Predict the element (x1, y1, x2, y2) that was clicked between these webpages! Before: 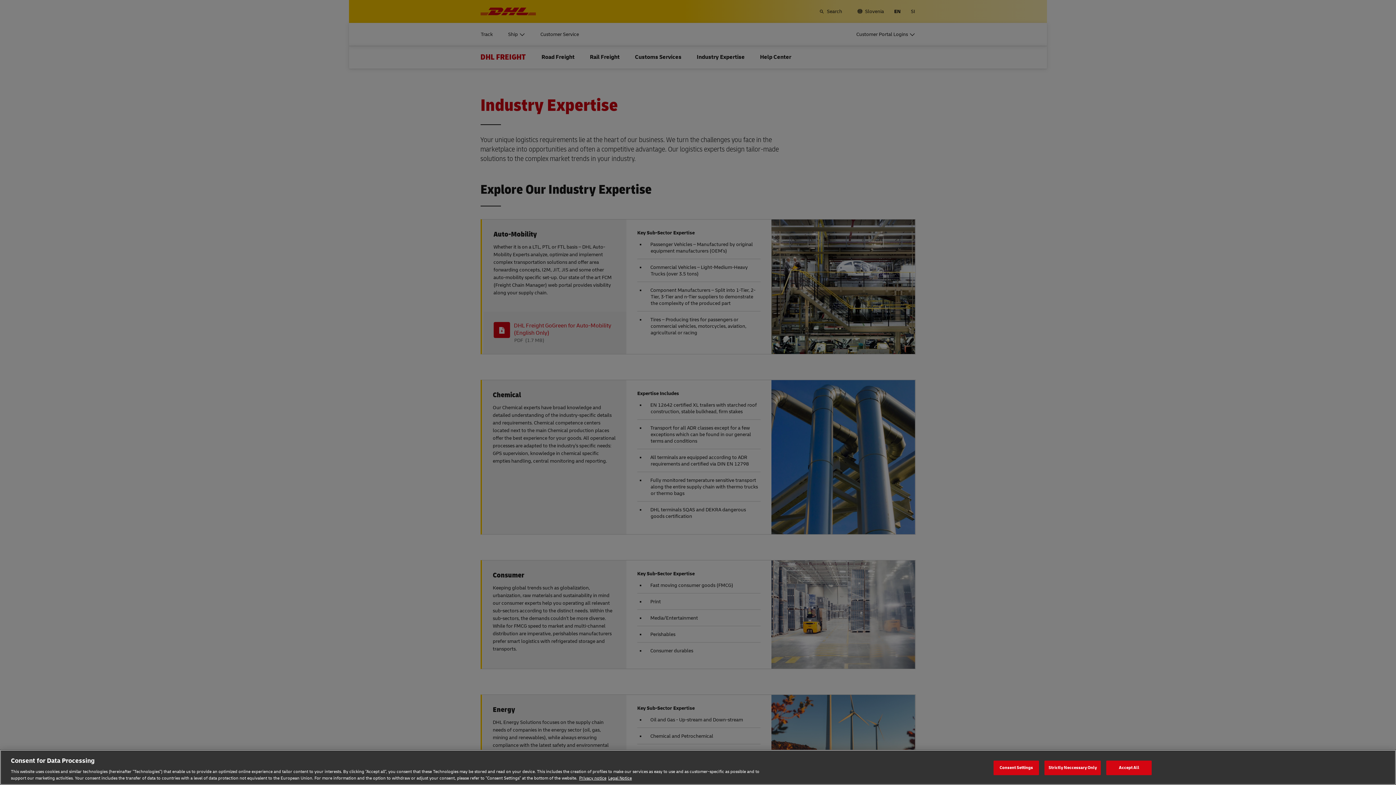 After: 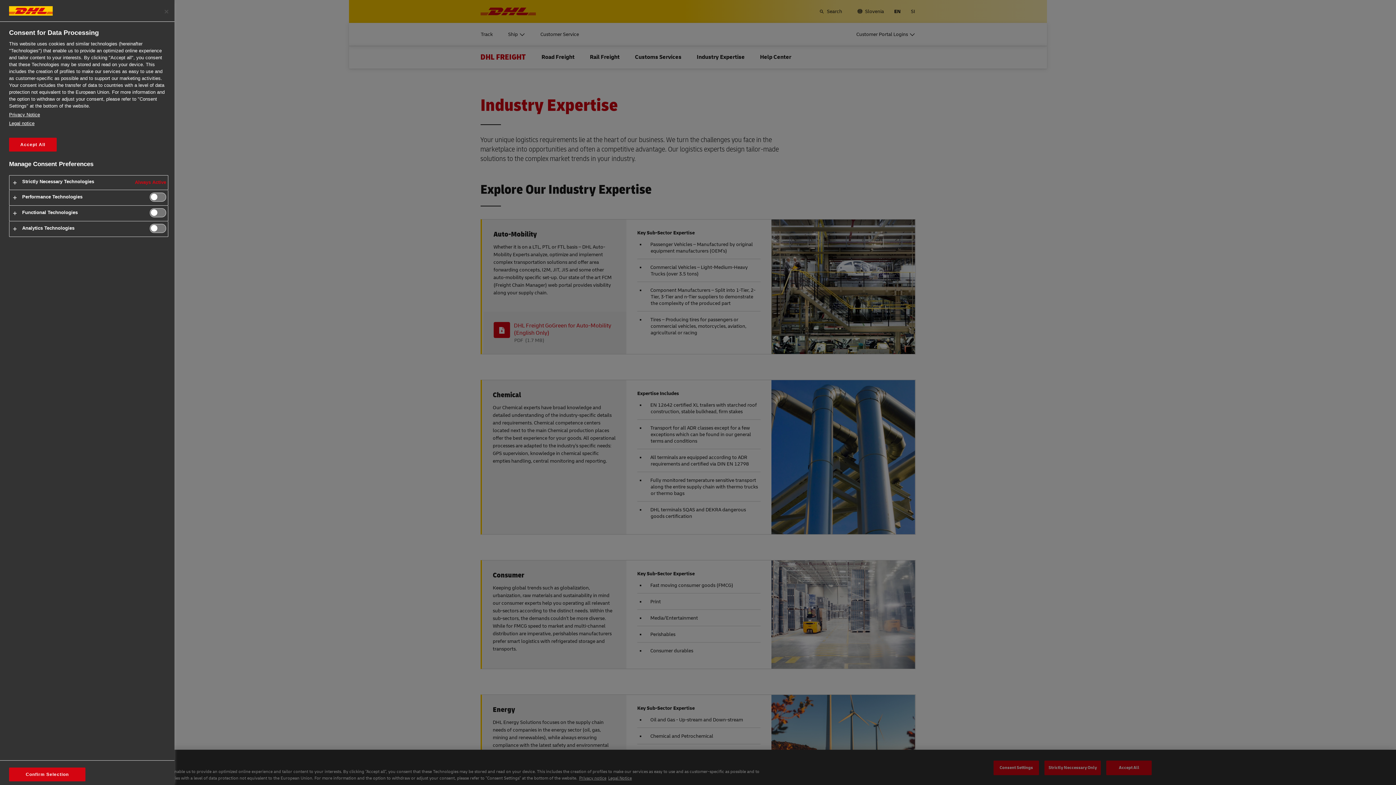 Action: label: Consent Settings bbox: (993, 760, 1039, 775)